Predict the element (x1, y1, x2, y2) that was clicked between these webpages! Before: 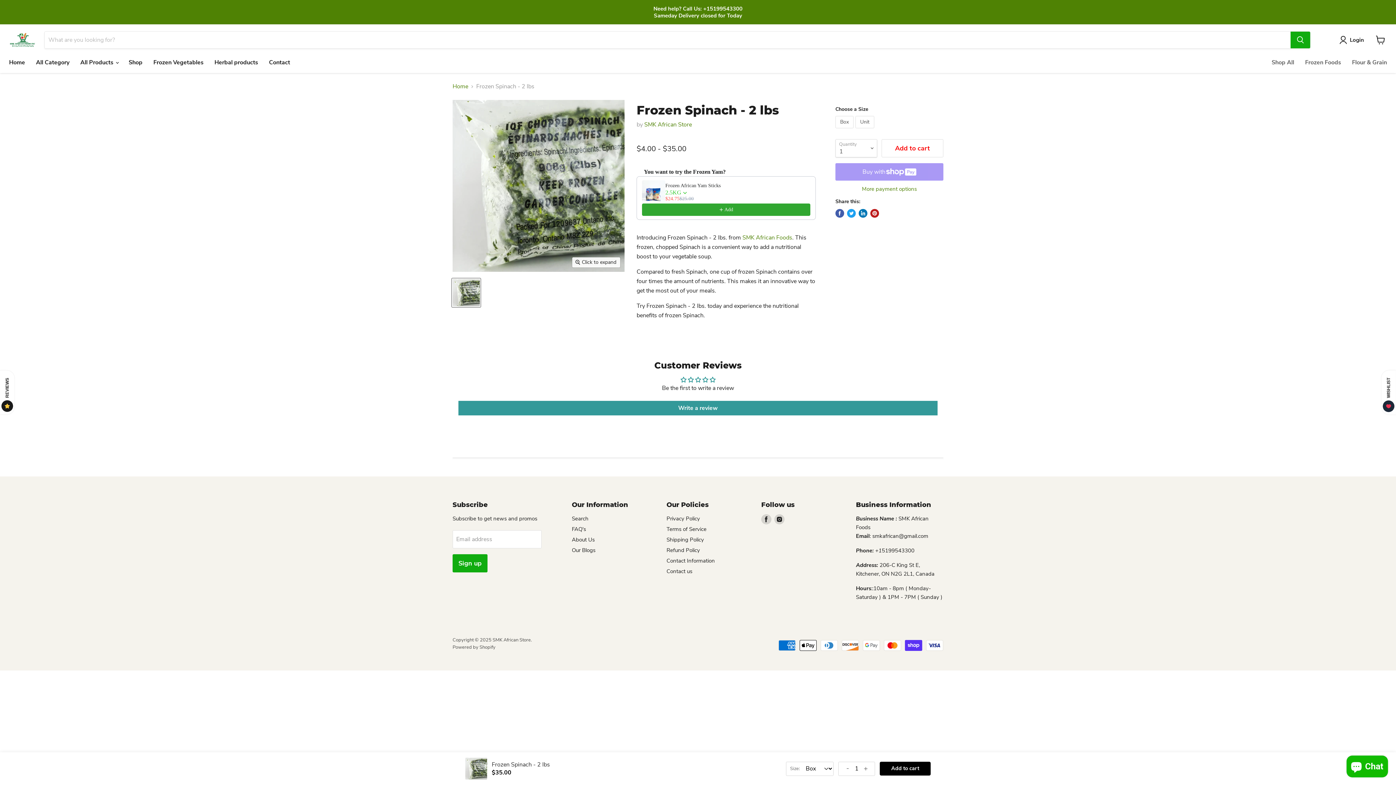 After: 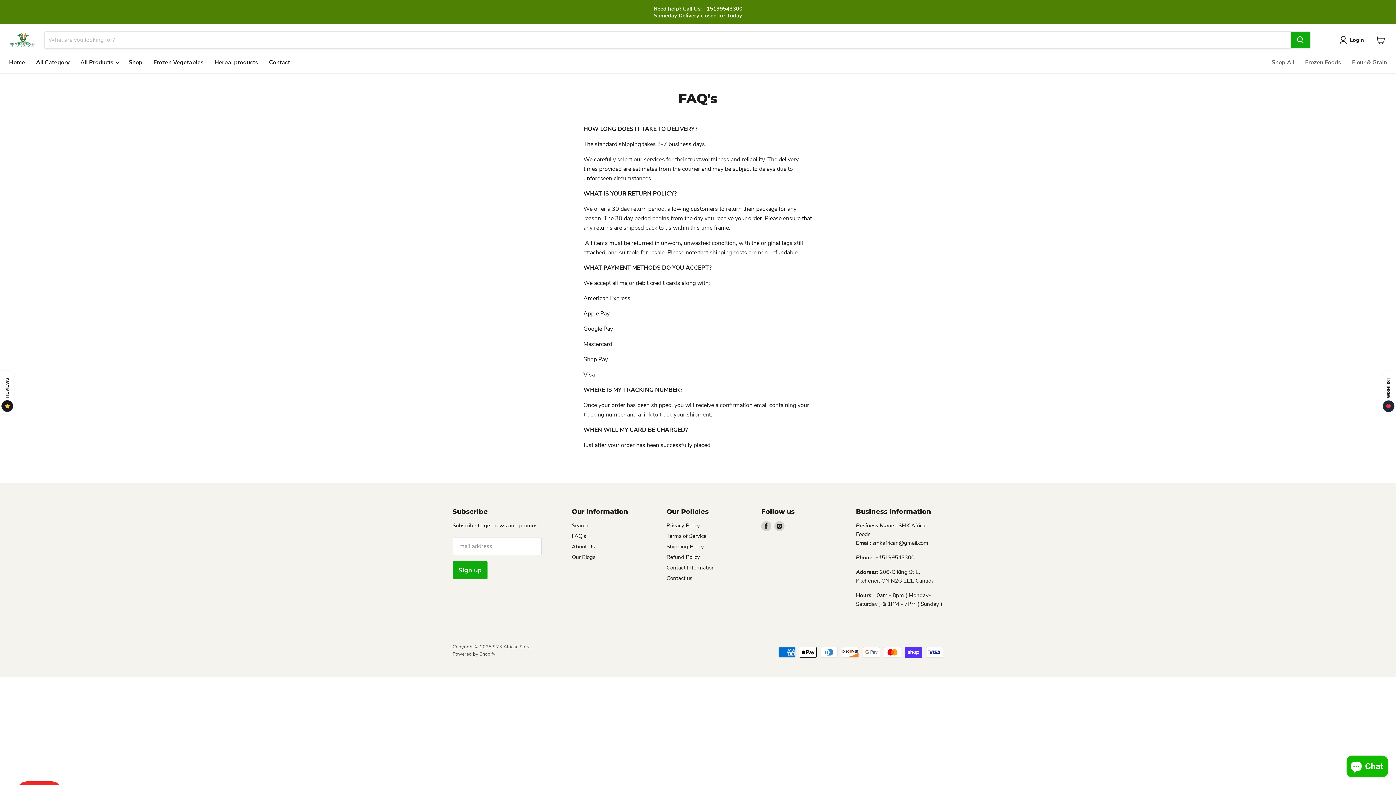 Action: label: FAQ's bbox: (572, 525, 586, 533)